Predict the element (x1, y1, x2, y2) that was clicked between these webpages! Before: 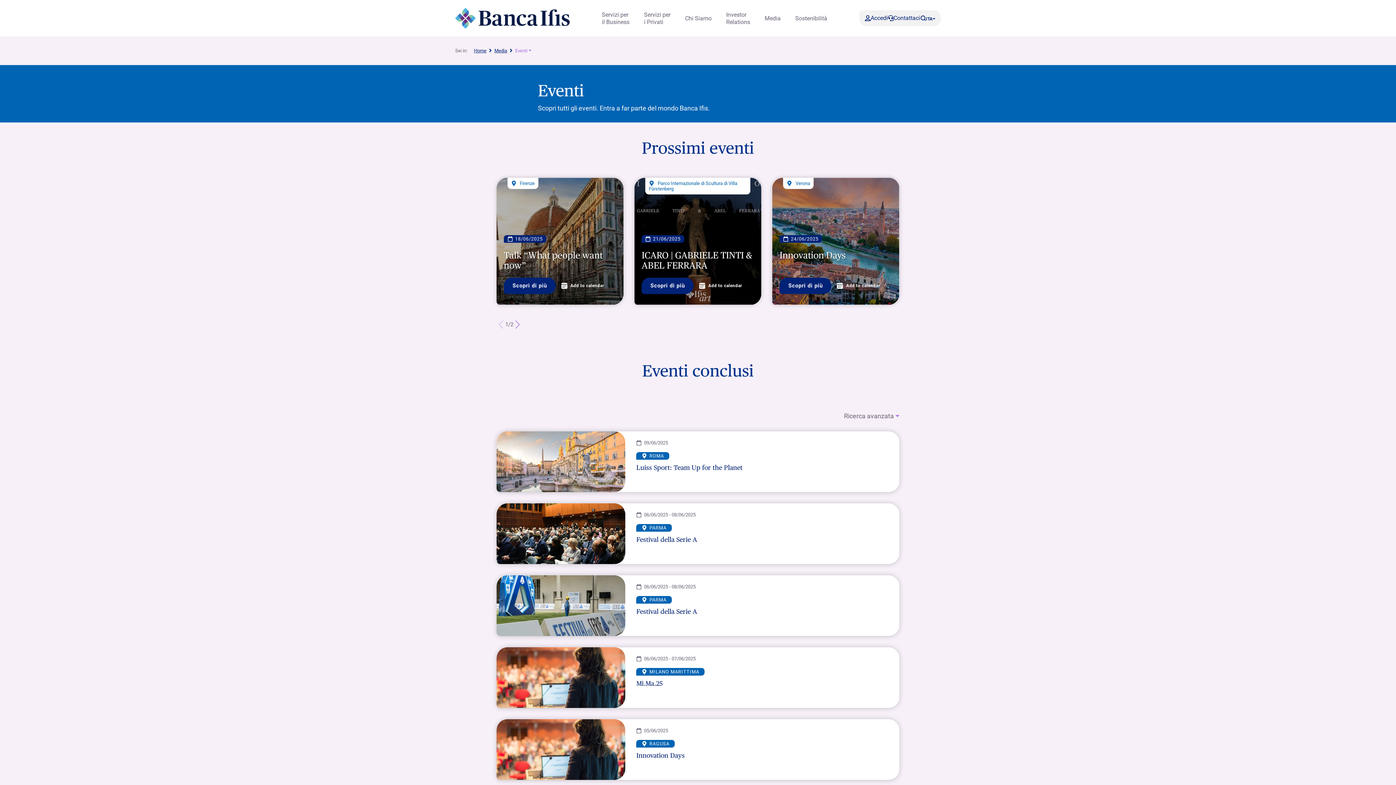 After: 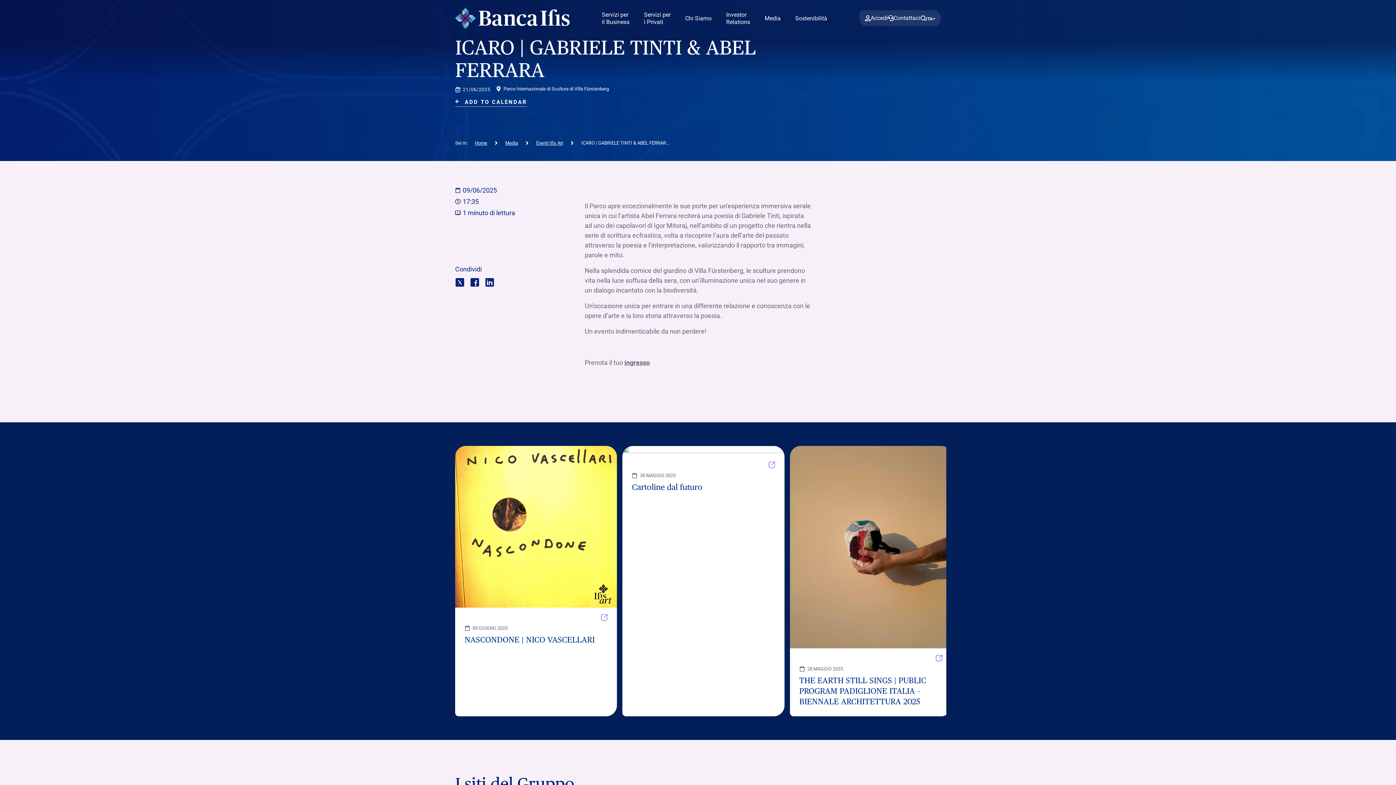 Action: label: Scopri di più bbox: (641, 277, 693, 294)